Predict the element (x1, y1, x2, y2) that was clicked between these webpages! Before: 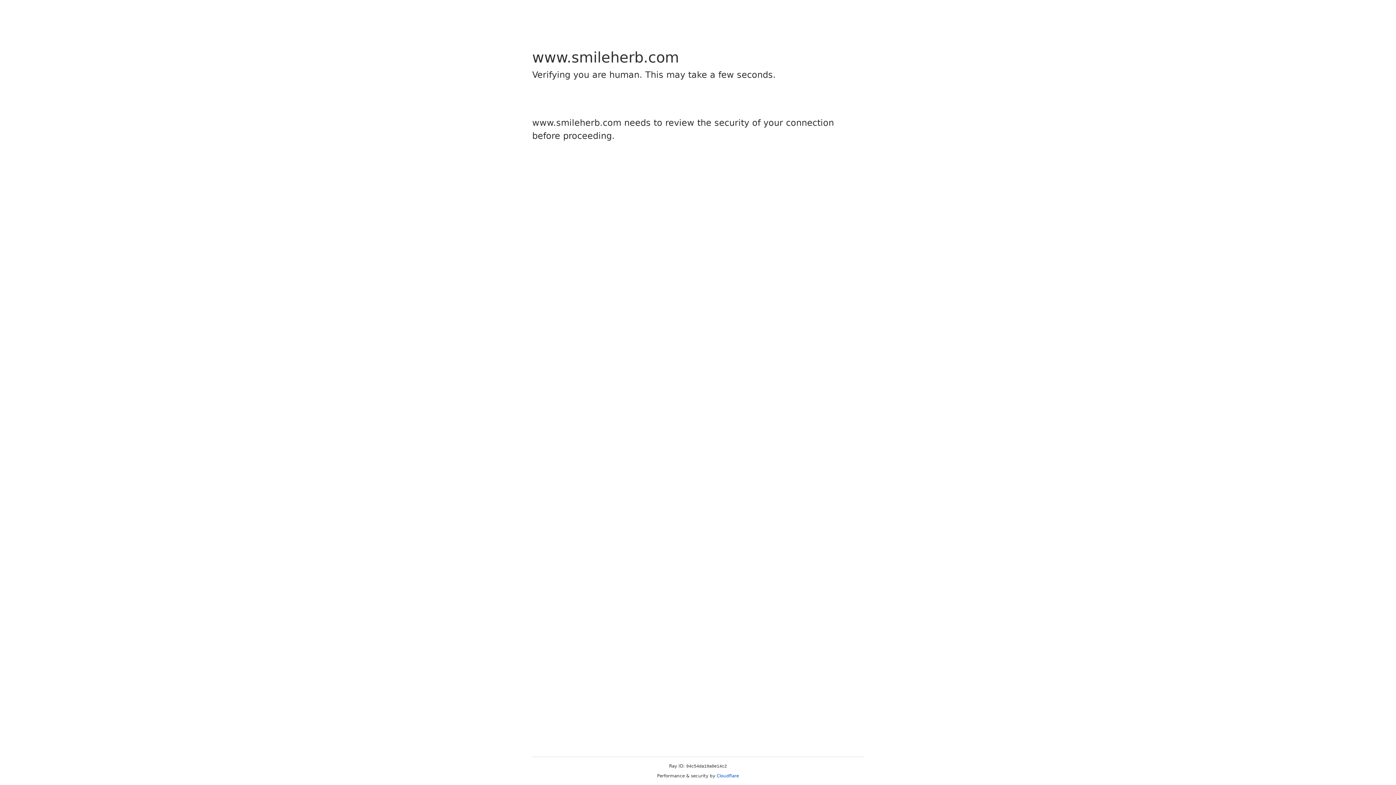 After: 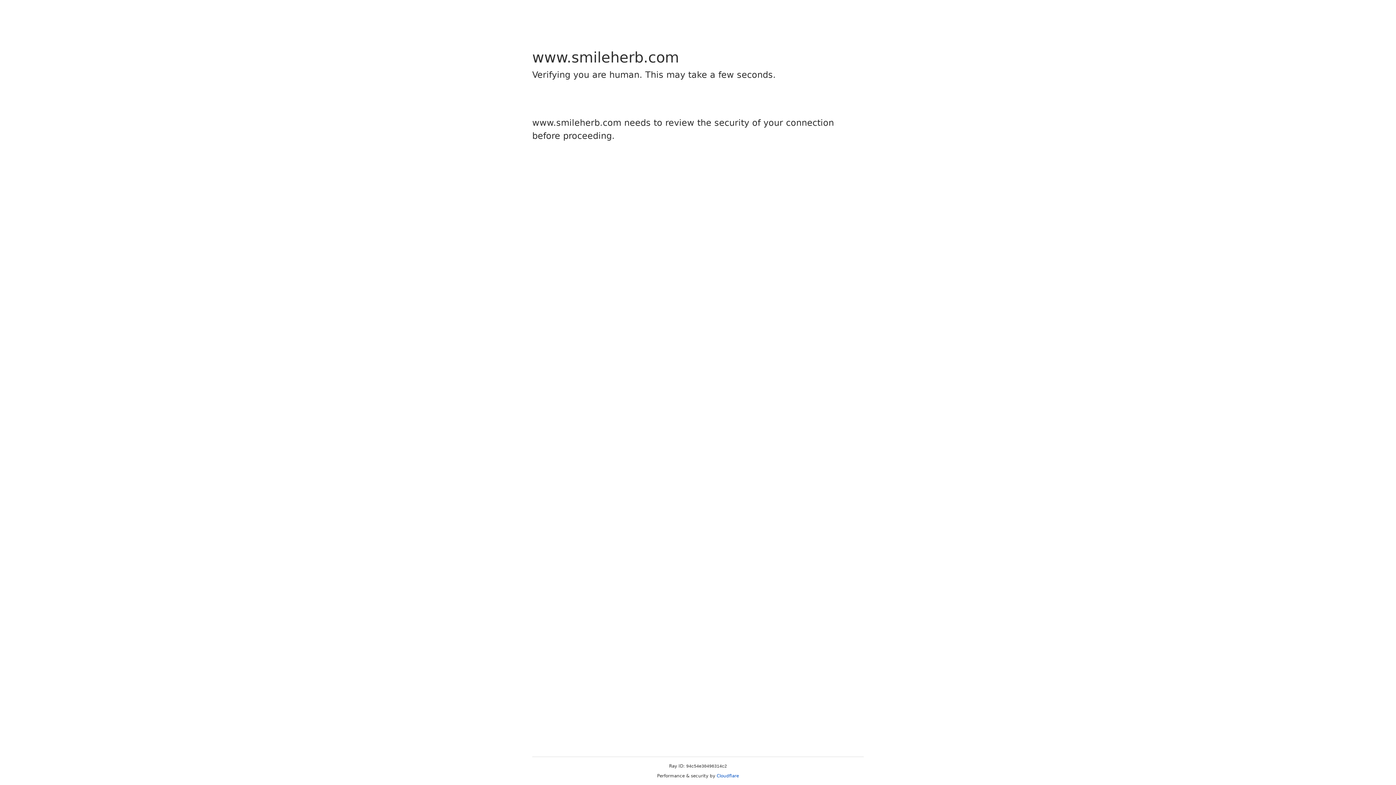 Action: bbox: (716, 773, 739, 778) label: Cloudflare